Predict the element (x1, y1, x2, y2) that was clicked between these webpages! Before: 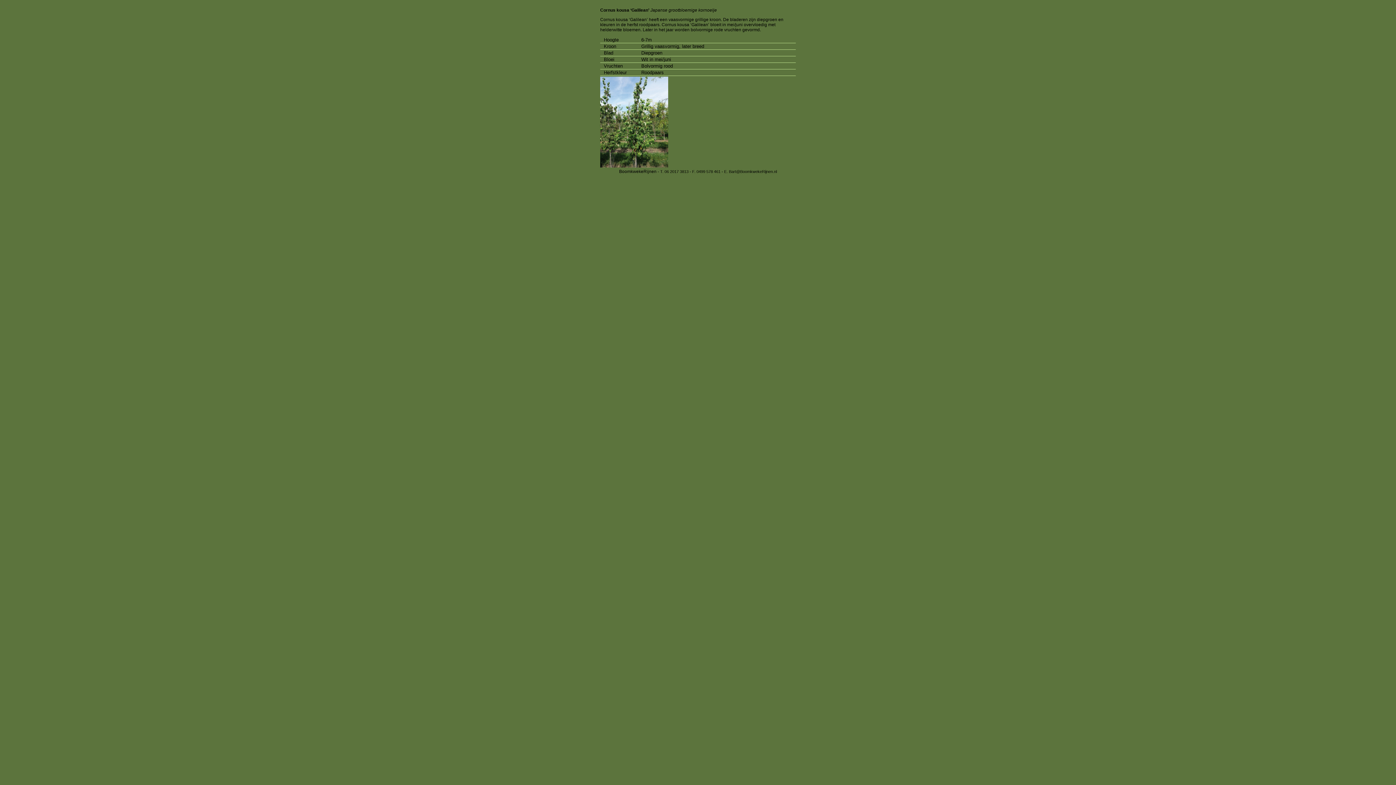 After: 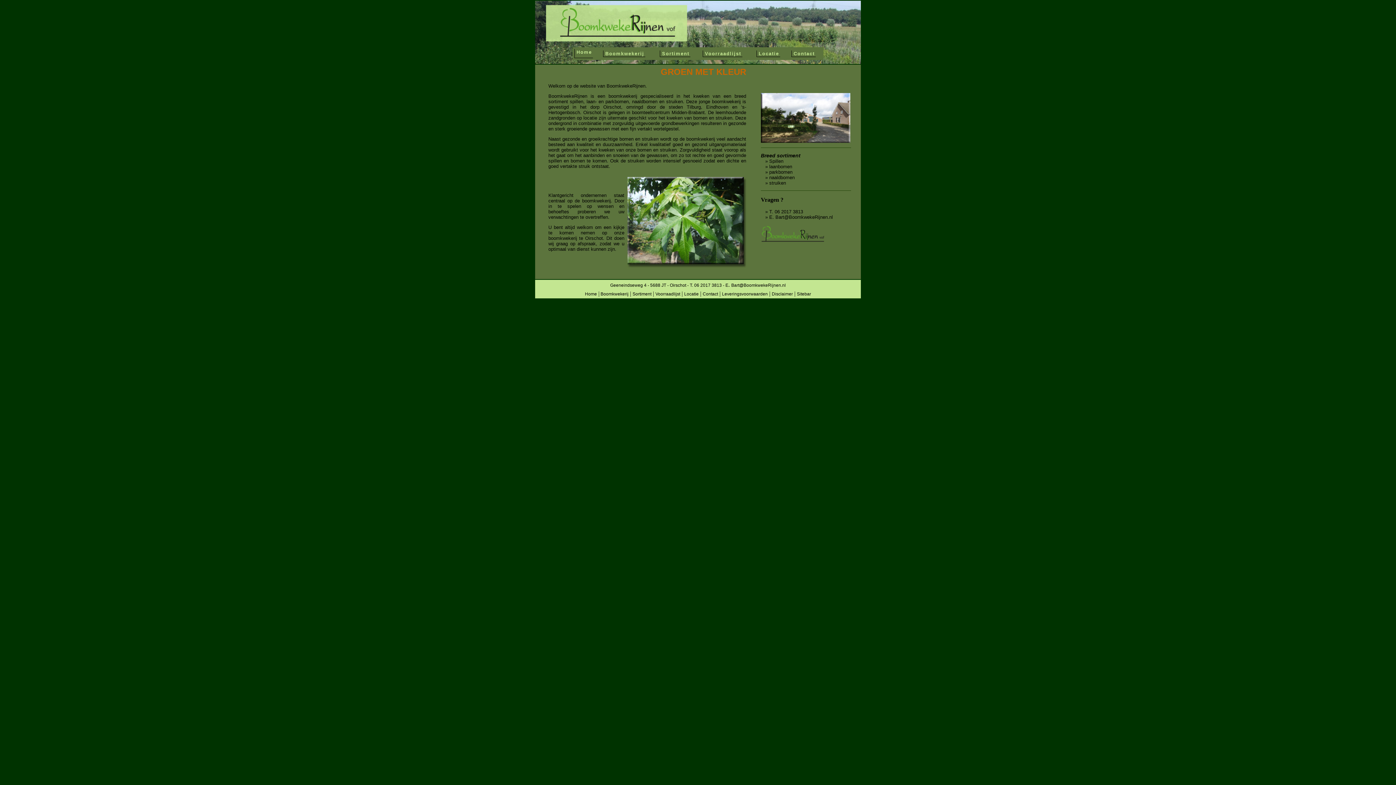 Action: bbox: (619, 169, 656, 174) label: BoomkwekeRijnen